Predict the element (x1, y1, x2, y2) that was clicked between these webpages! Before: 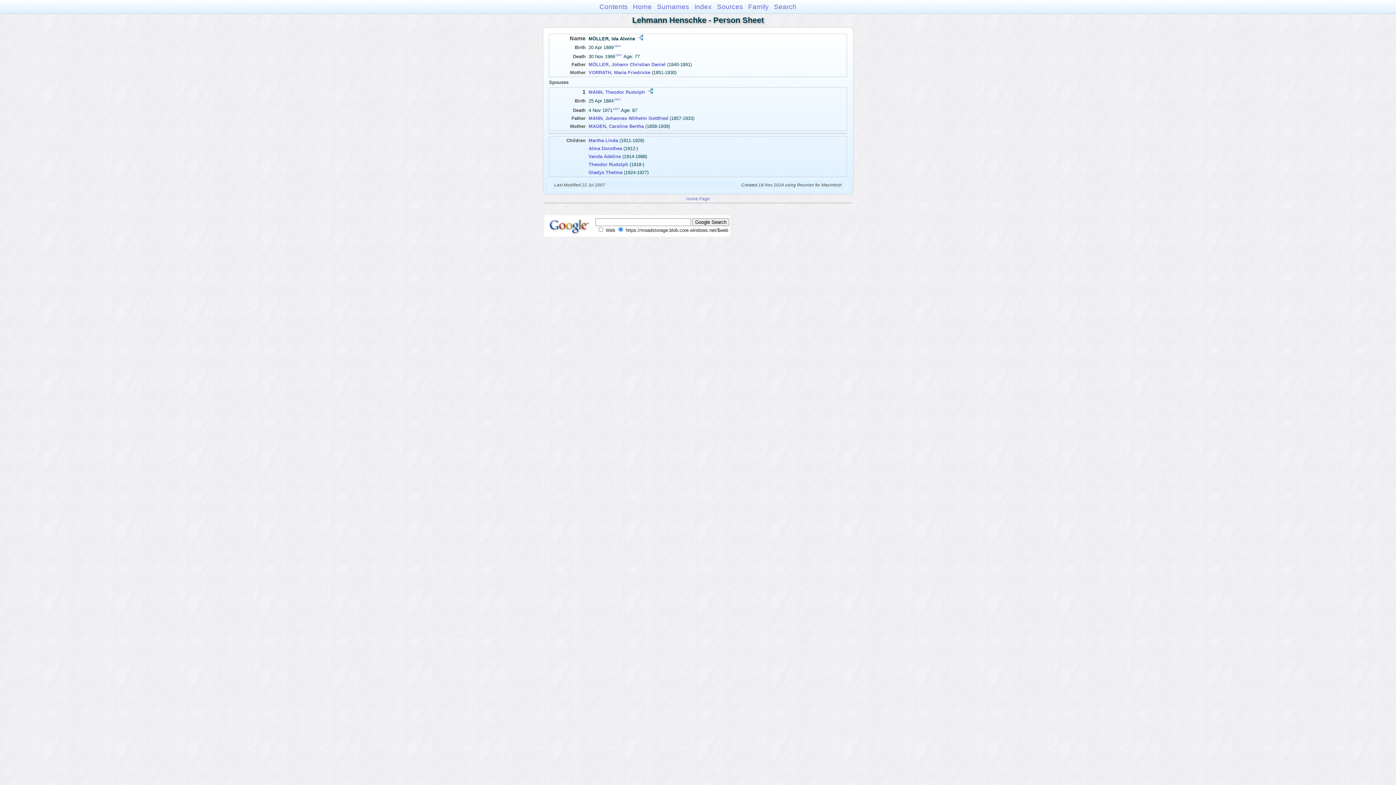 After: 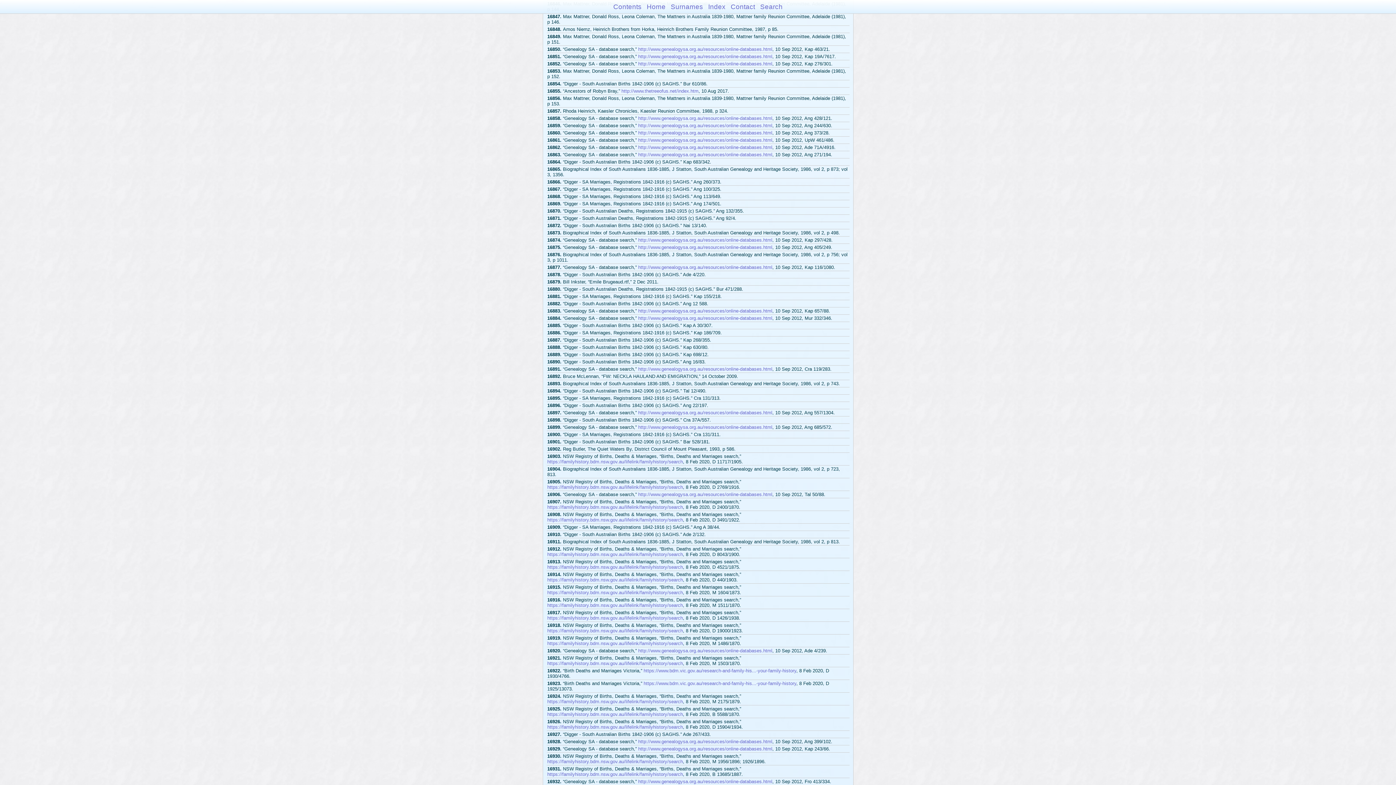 Action: label: 16847 bbox: (613, 44, 621, 47)